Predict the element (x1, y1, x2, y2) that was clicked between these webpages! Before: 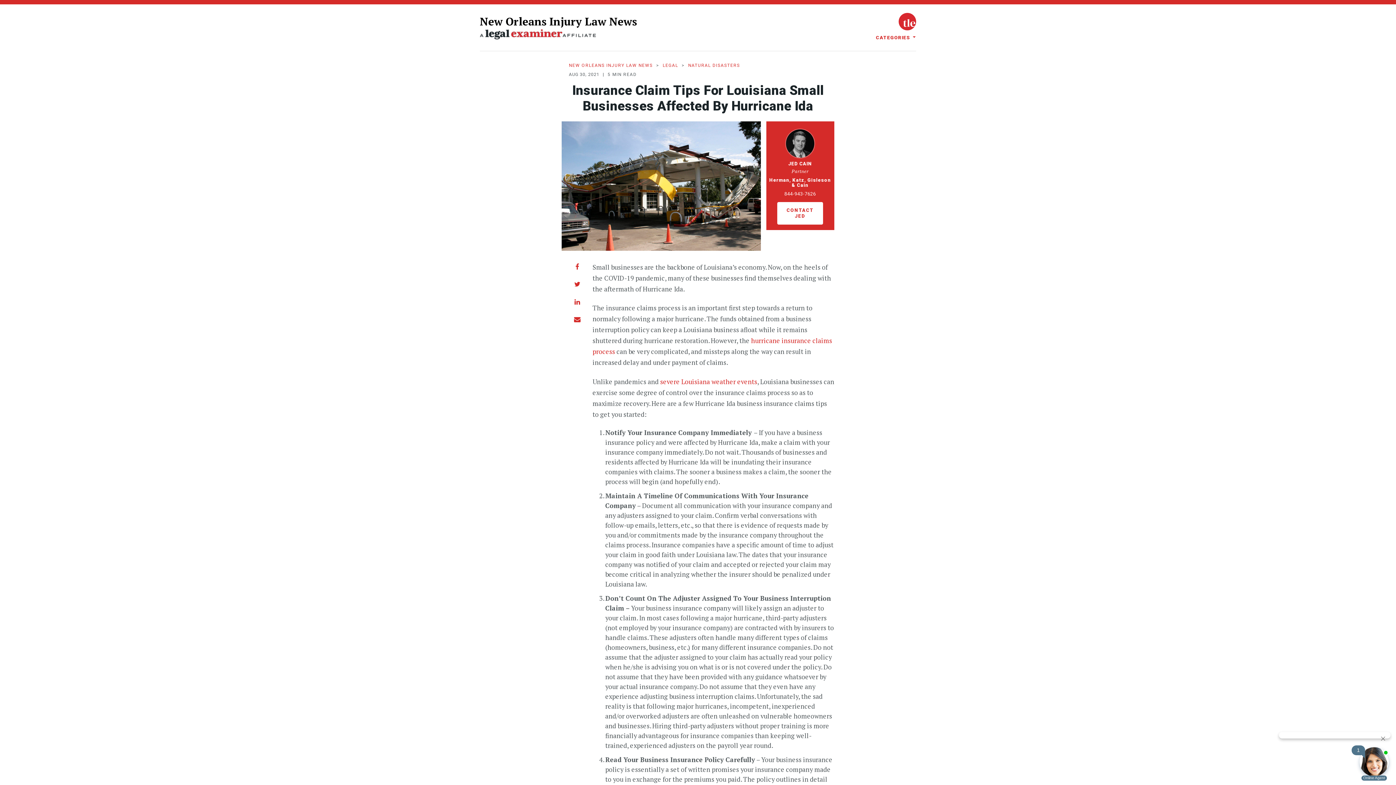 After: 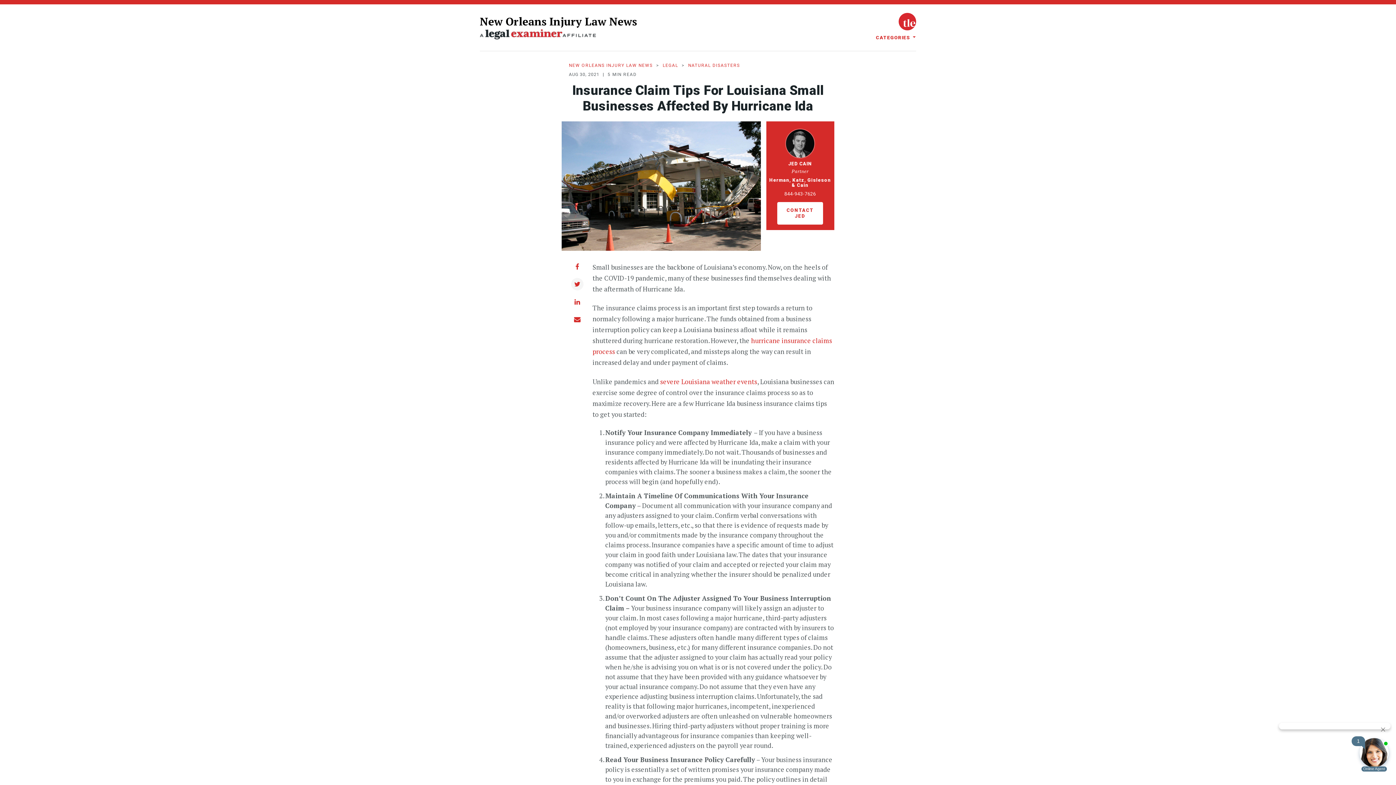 Action: label: Share story on Twitter bbox: (574, 281, 580, 287)